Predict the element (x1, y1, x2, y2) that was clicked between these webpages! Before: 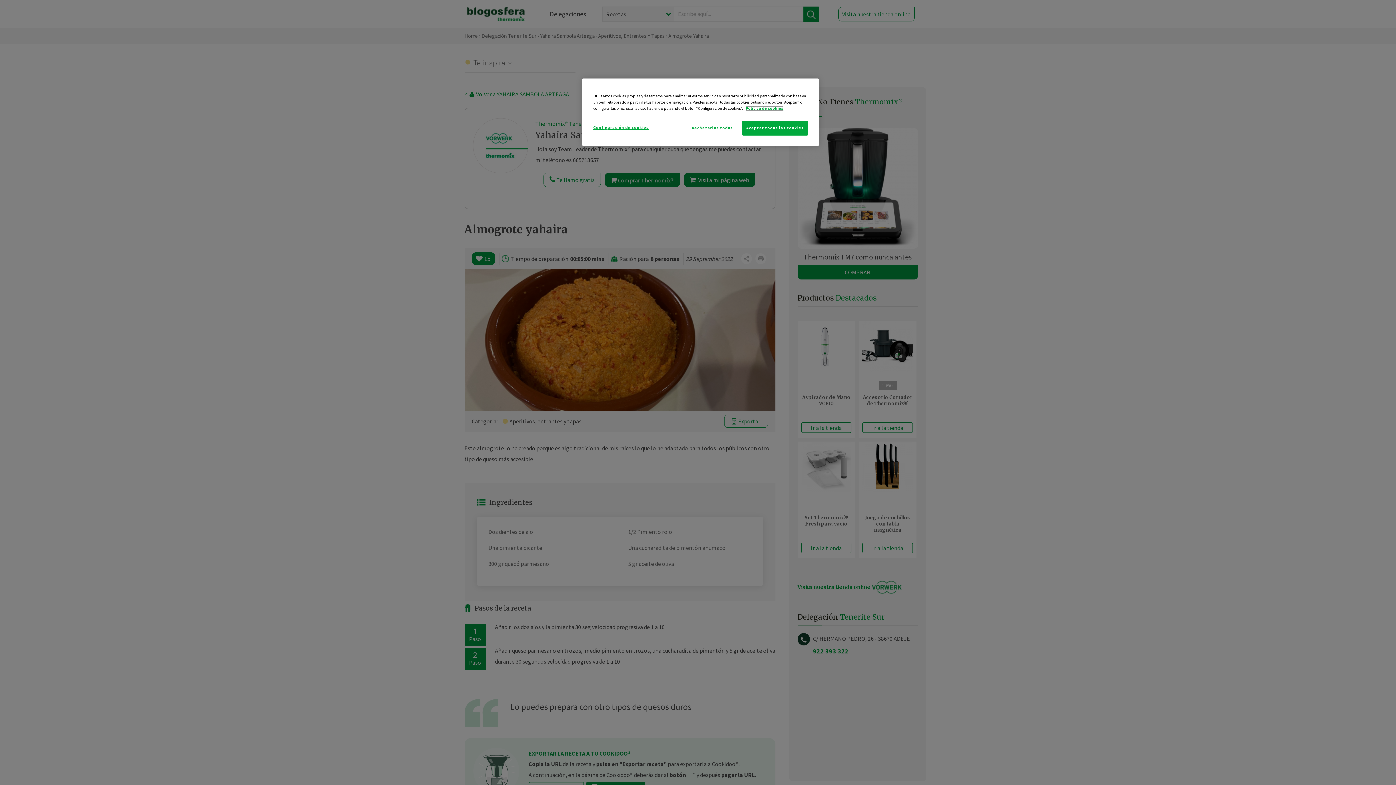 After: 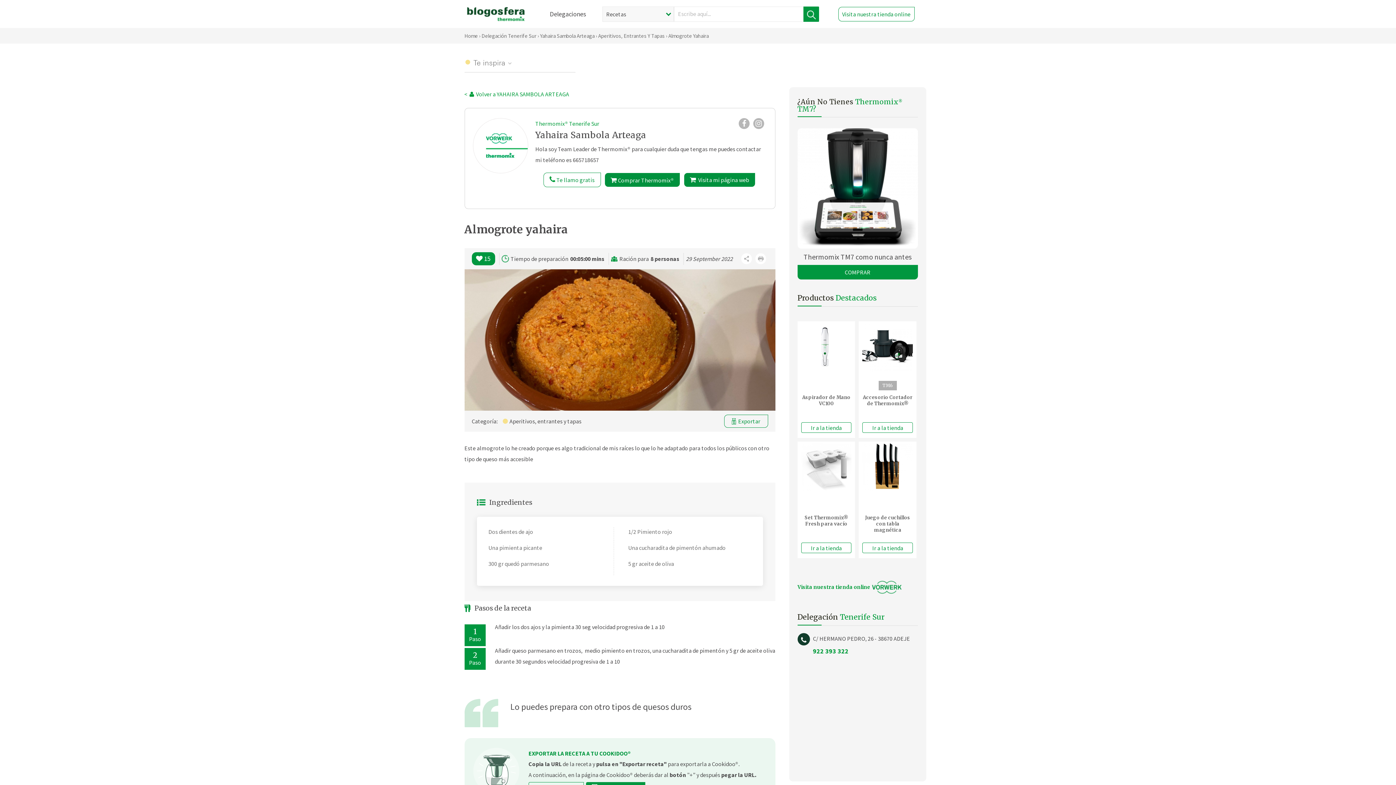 Action: bbox: (742, 120, 808, 135) label: Aceptar todas las cookies